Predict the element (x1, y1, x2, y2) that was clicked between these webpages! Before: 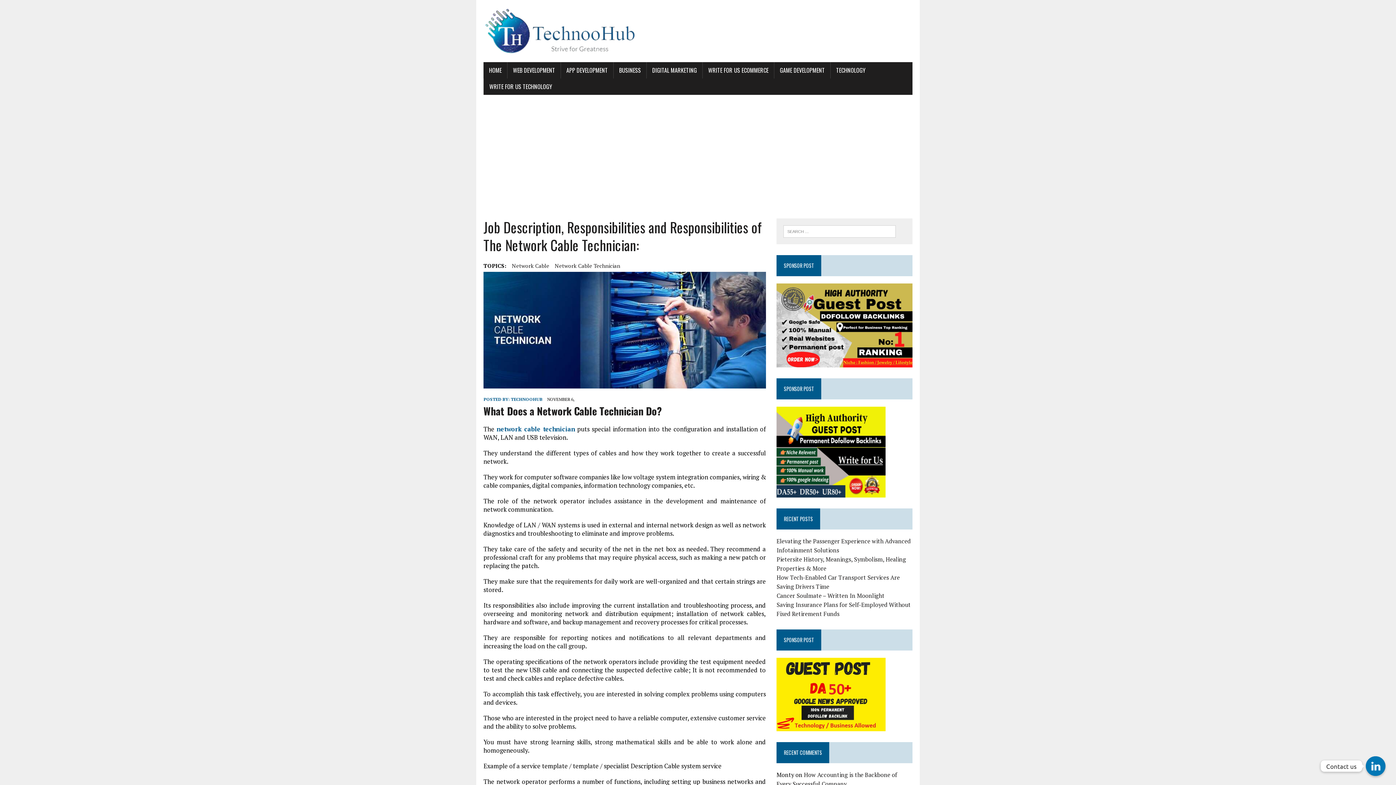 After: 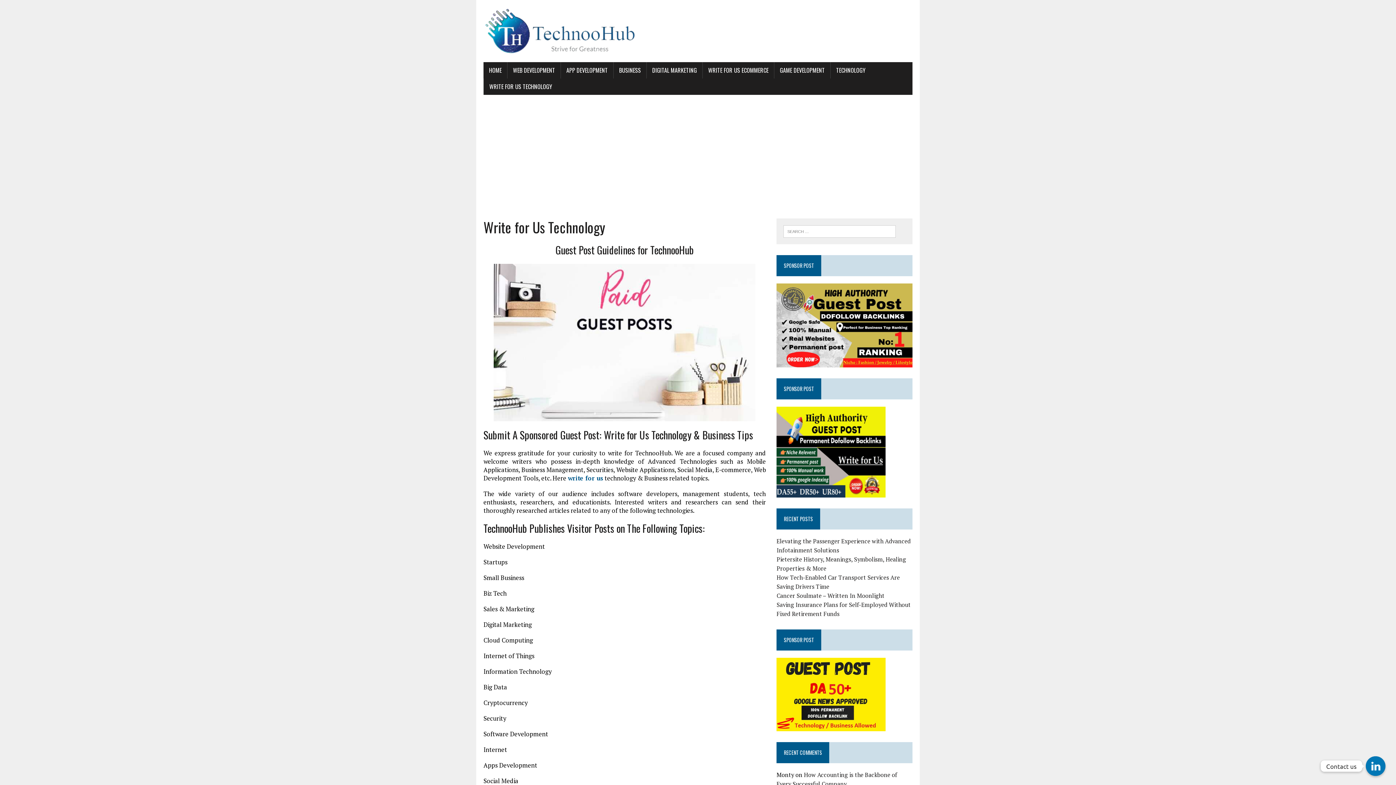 Action: label: WRITE FOR US TECHNOLOGY bbox: (484, 78, 557, 94)